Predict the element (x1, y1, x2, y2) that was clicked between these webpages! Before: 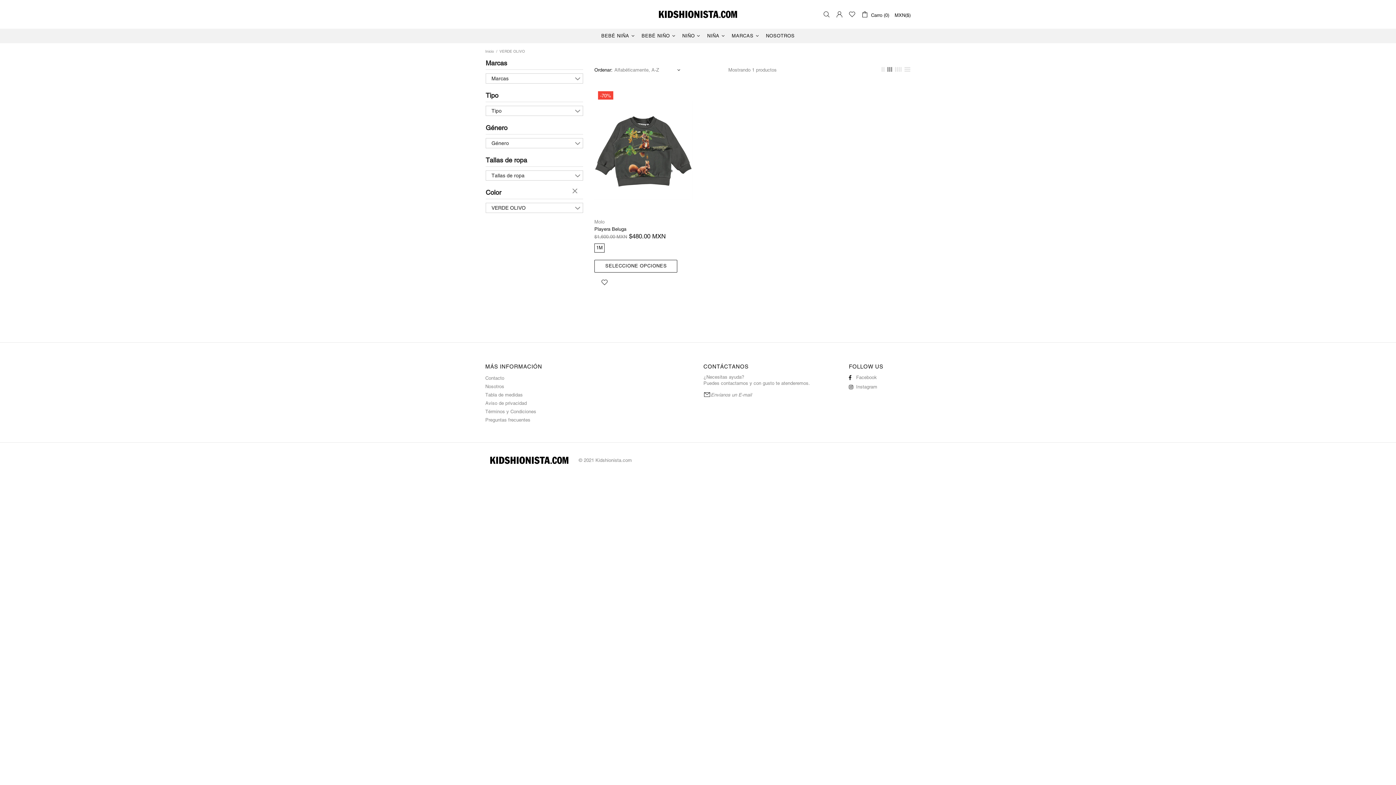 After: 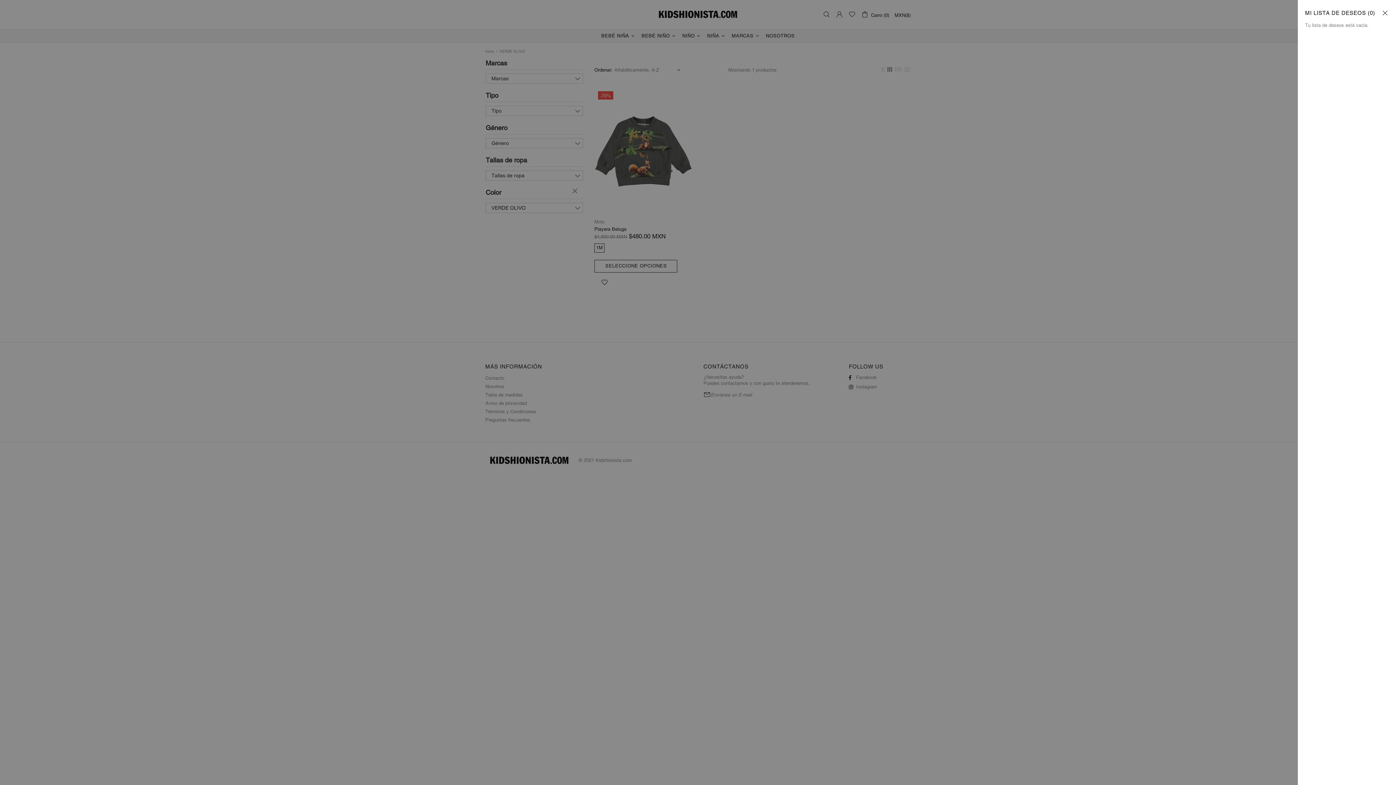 Action: bbox: (848, 10, 856, 18)